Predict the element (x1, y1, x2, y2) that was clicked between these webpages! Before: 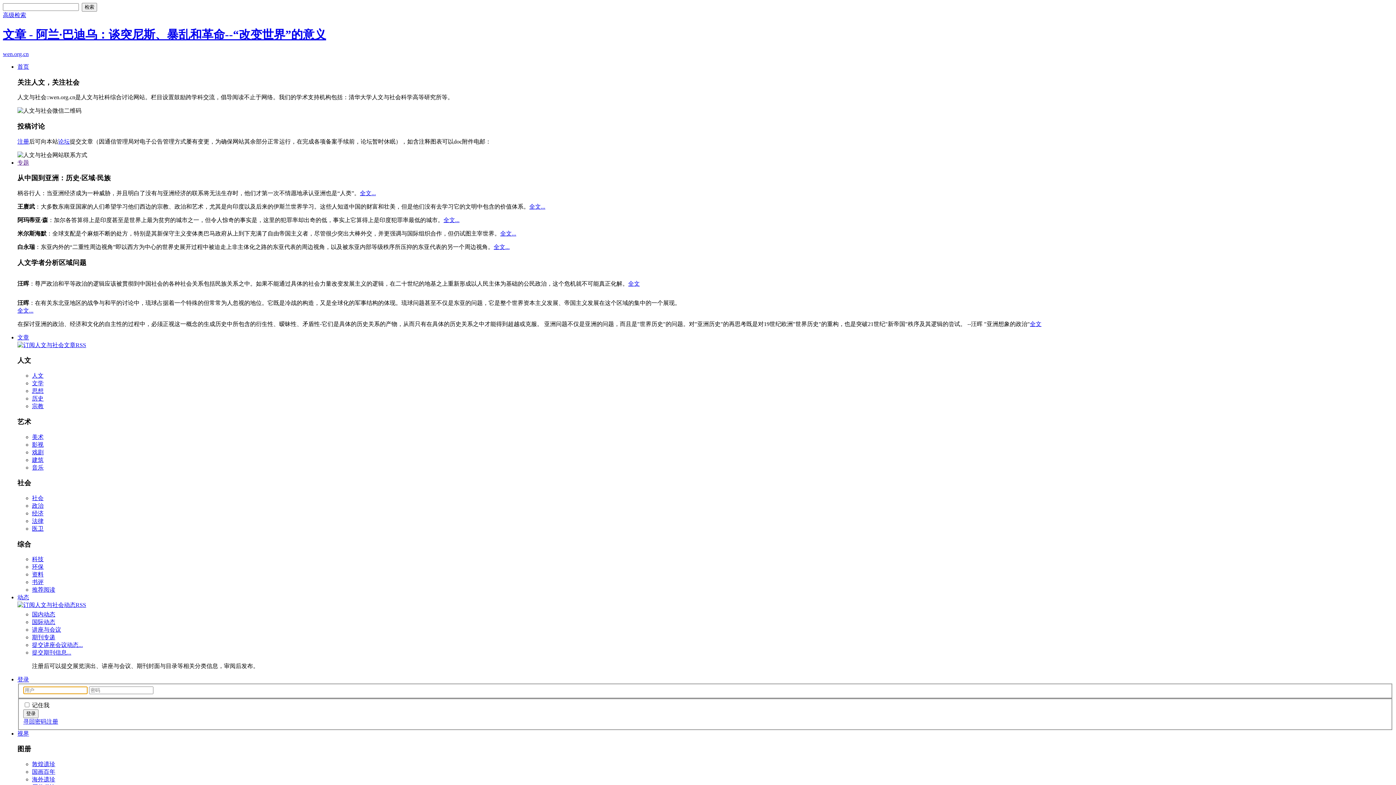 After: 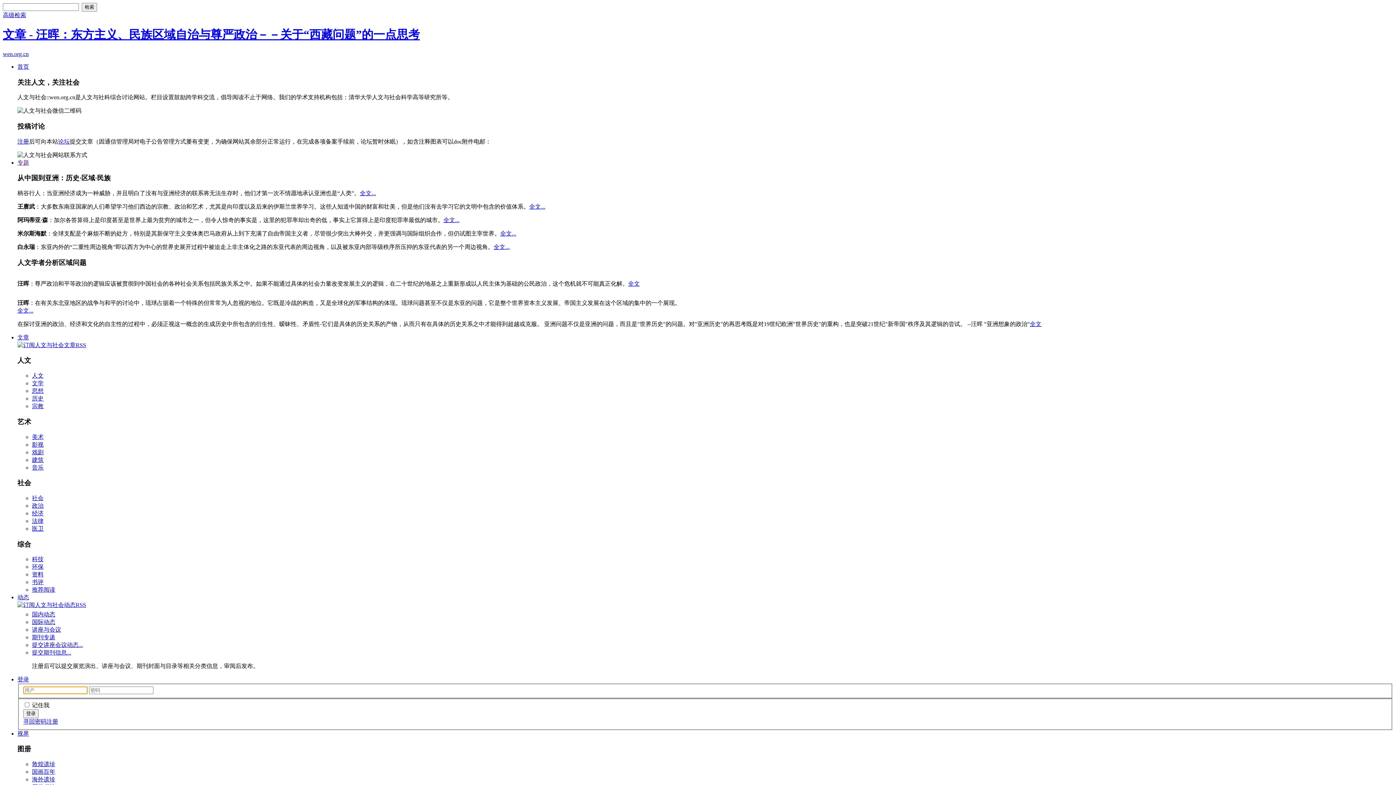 Action: label: 全文 bbox: (628, 280, 640, 286)